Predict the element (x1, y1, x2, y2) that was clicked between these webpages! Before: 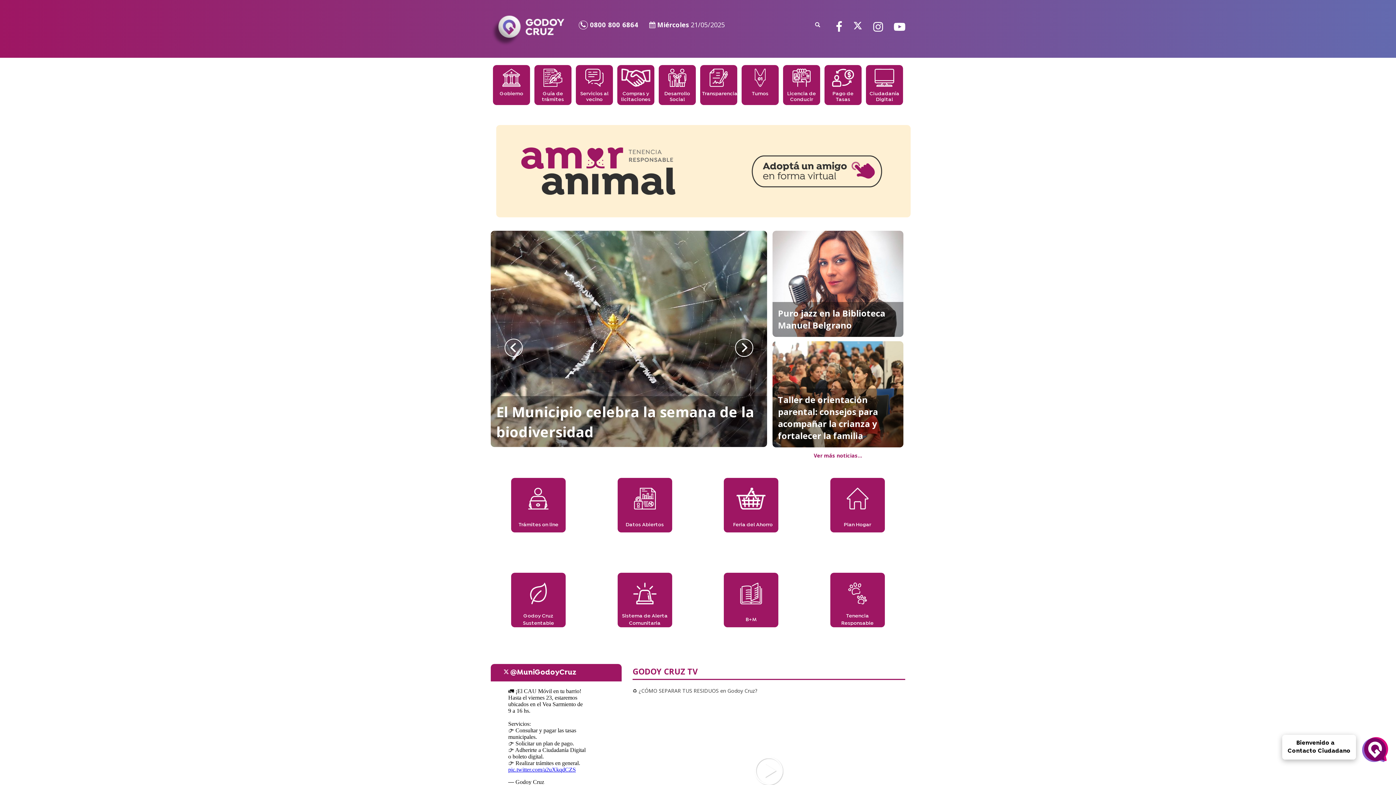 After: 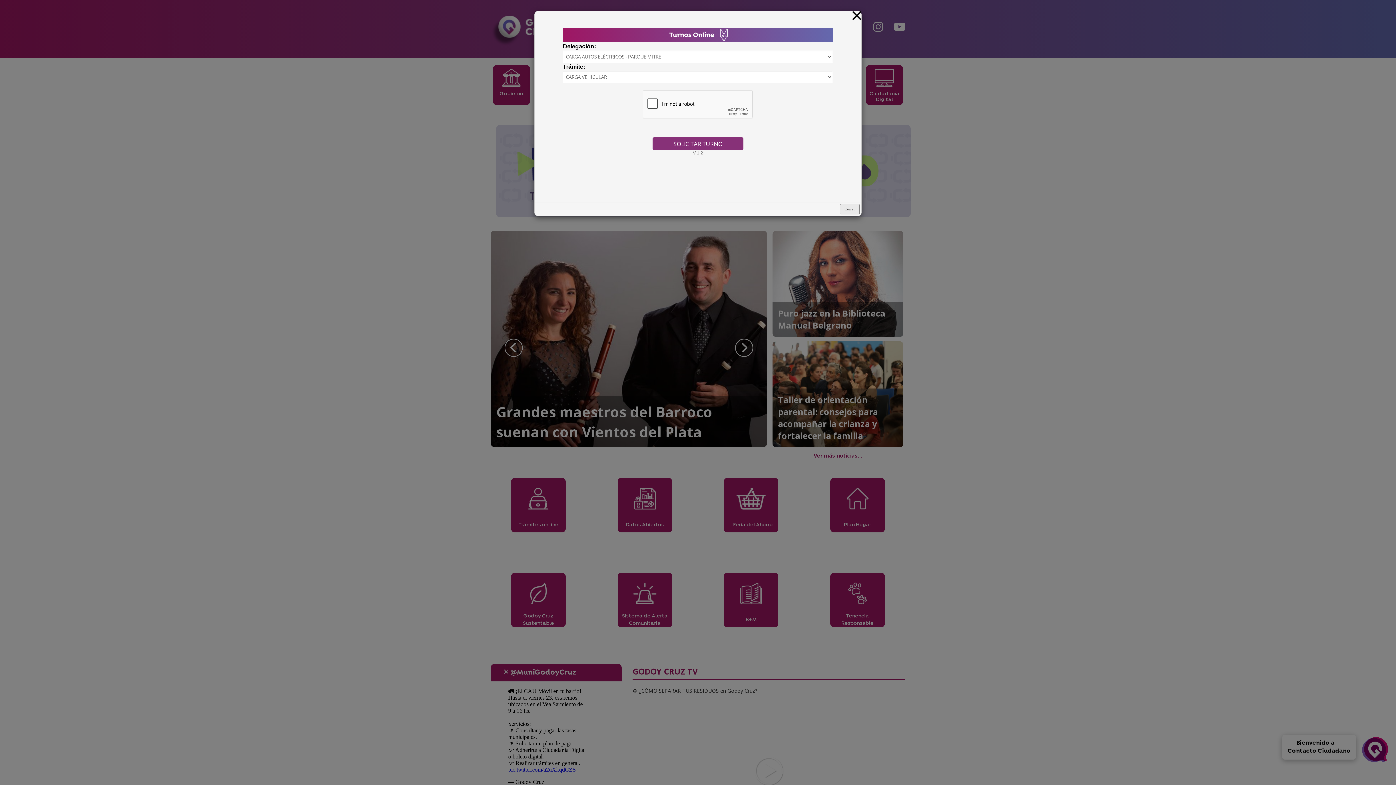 Action: bbox: (739, 65, 781, 105) label: Turnos